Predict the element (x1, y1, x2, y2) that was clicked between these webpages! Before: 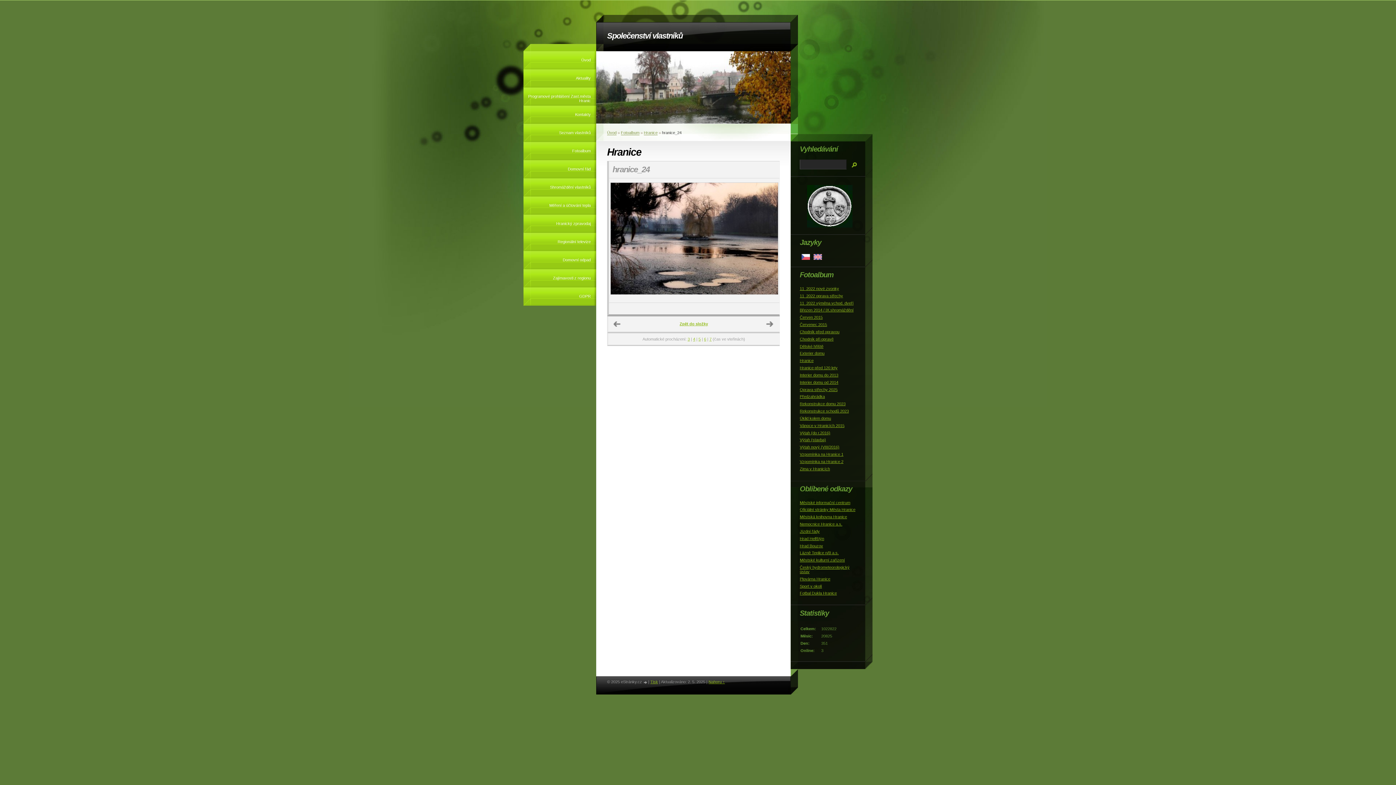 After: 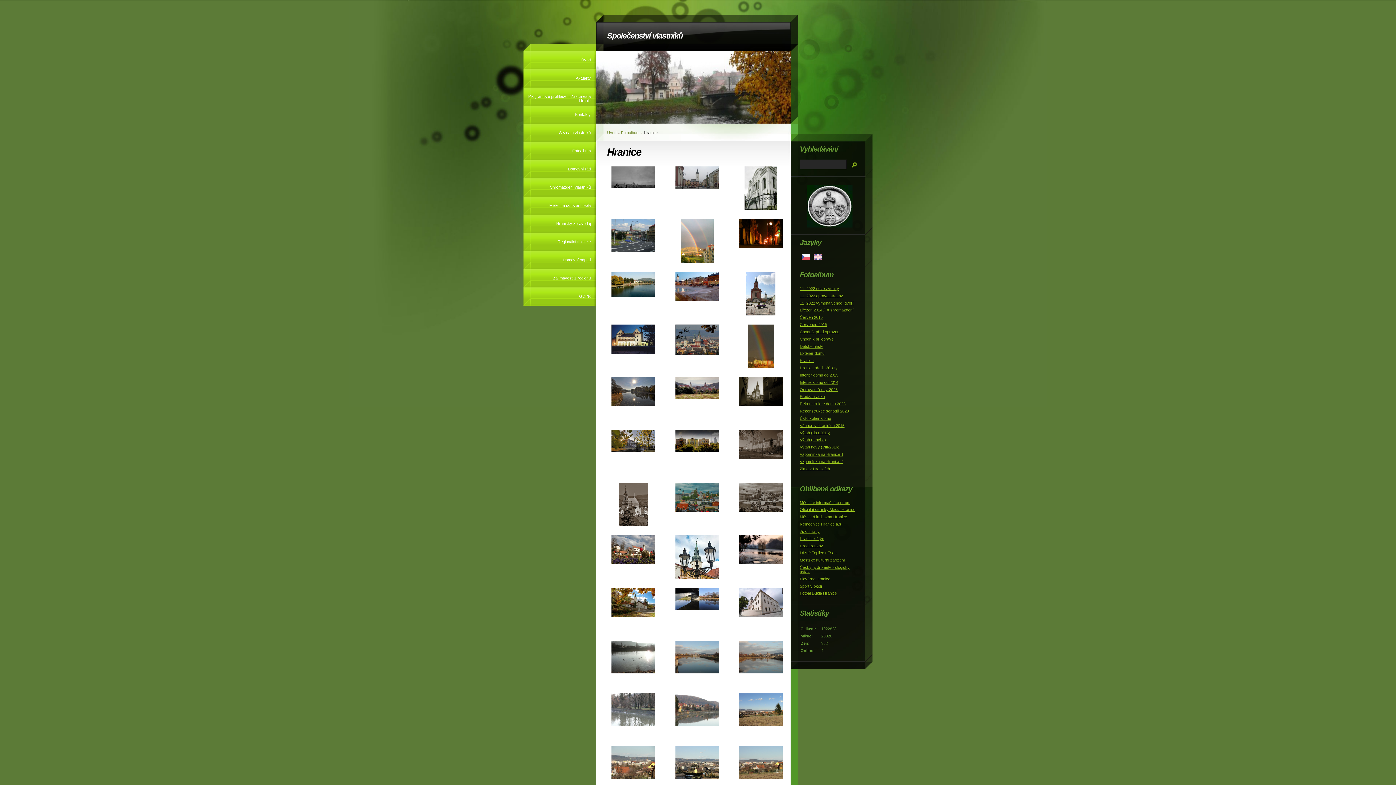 Action: label: Hranice bbox: (644, 130, 657, 135)